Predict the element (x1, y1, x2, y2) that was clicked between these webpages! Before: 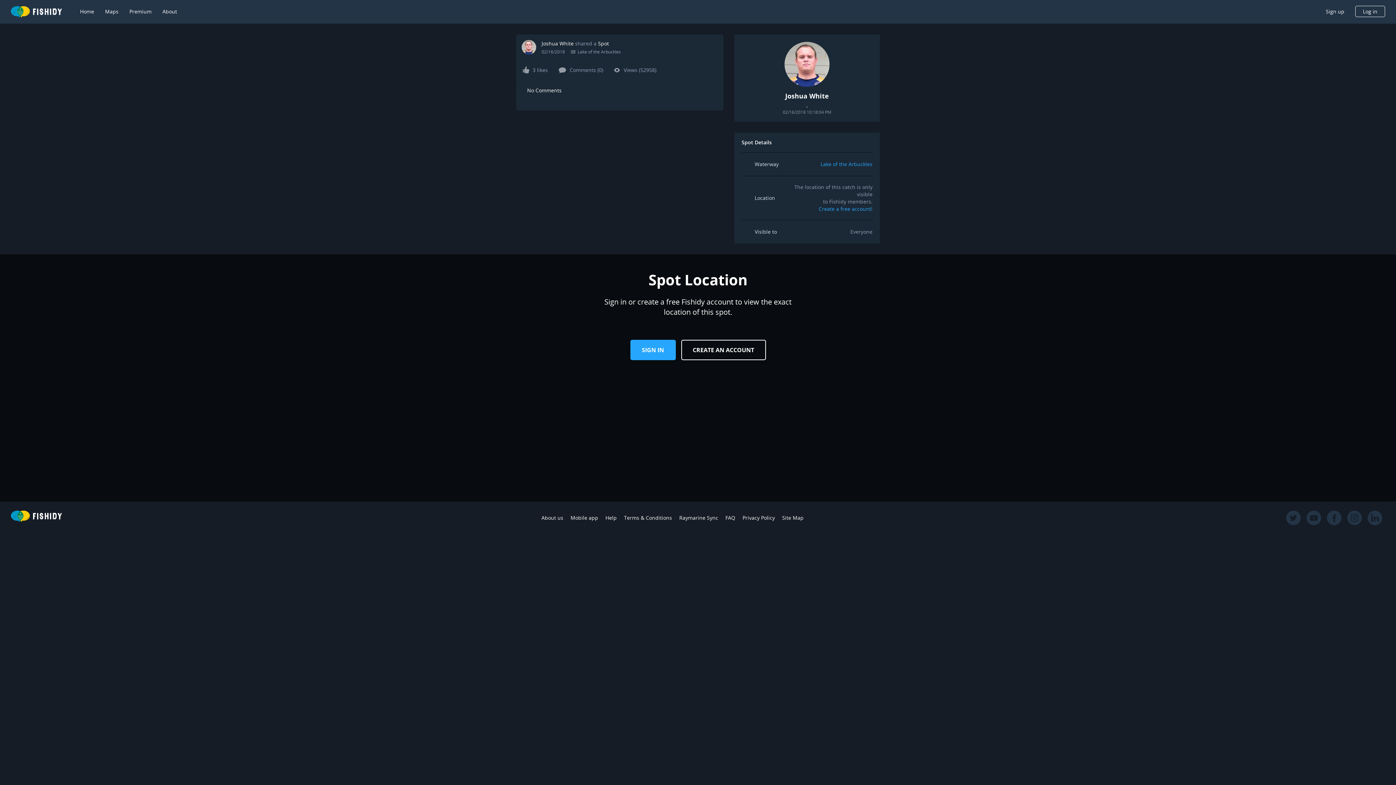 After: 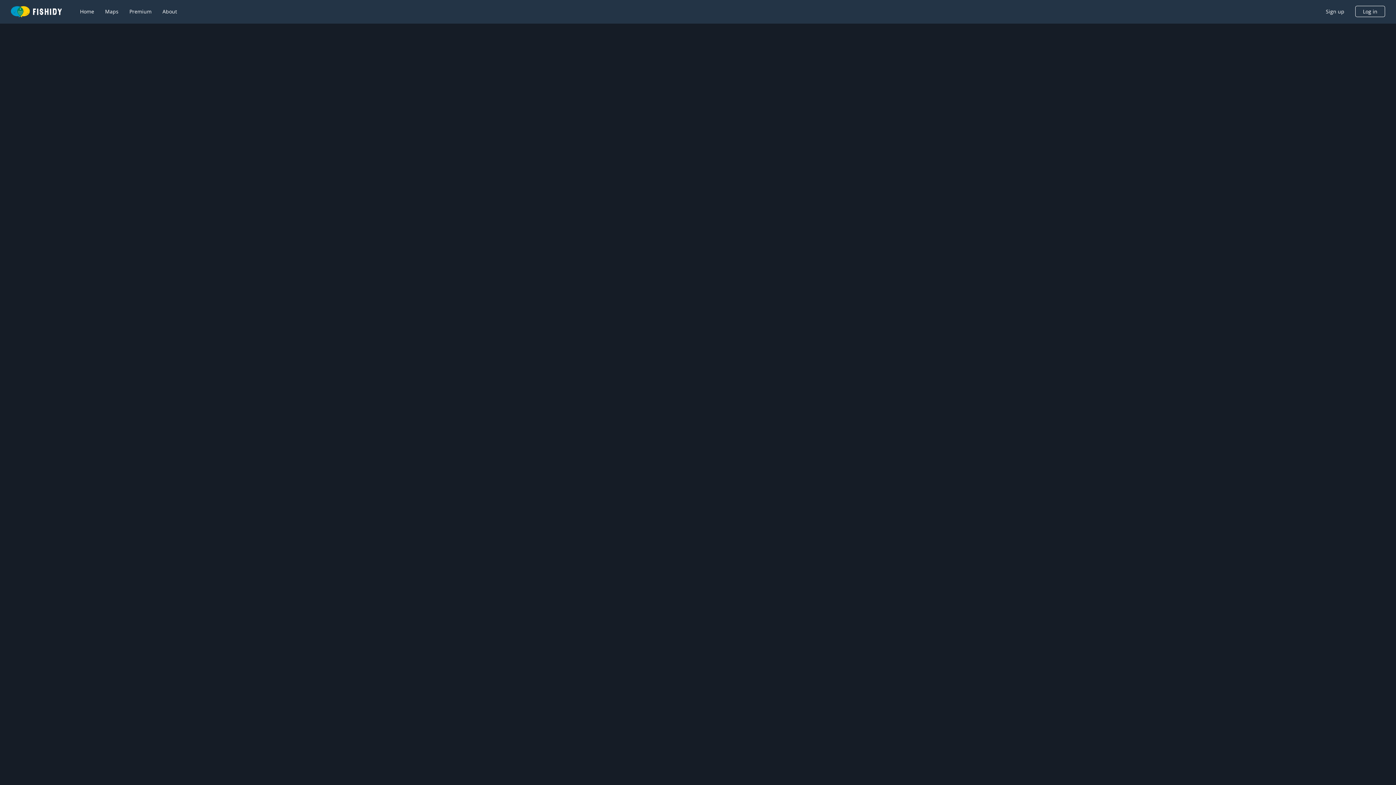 Action: label: Home bbox: (80, 8, 94, 15)